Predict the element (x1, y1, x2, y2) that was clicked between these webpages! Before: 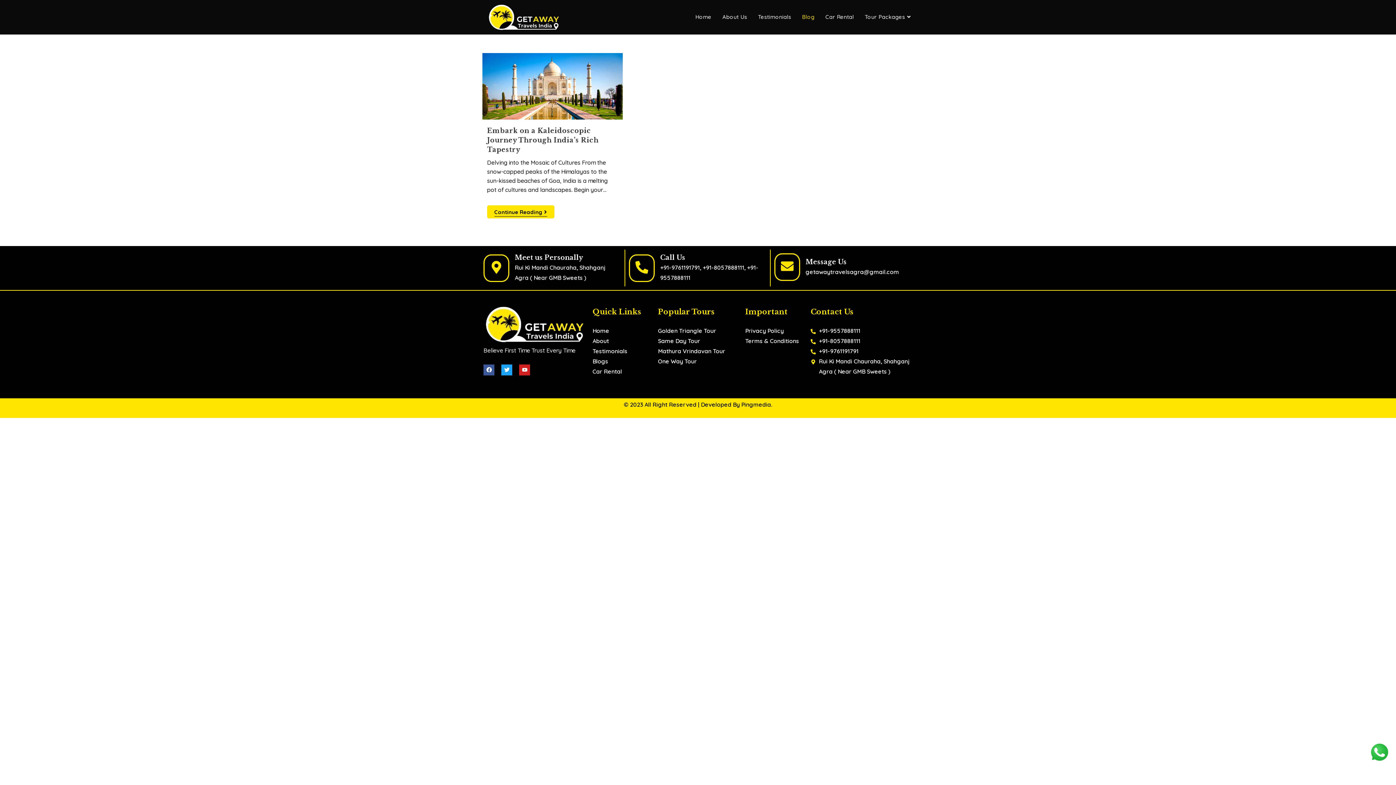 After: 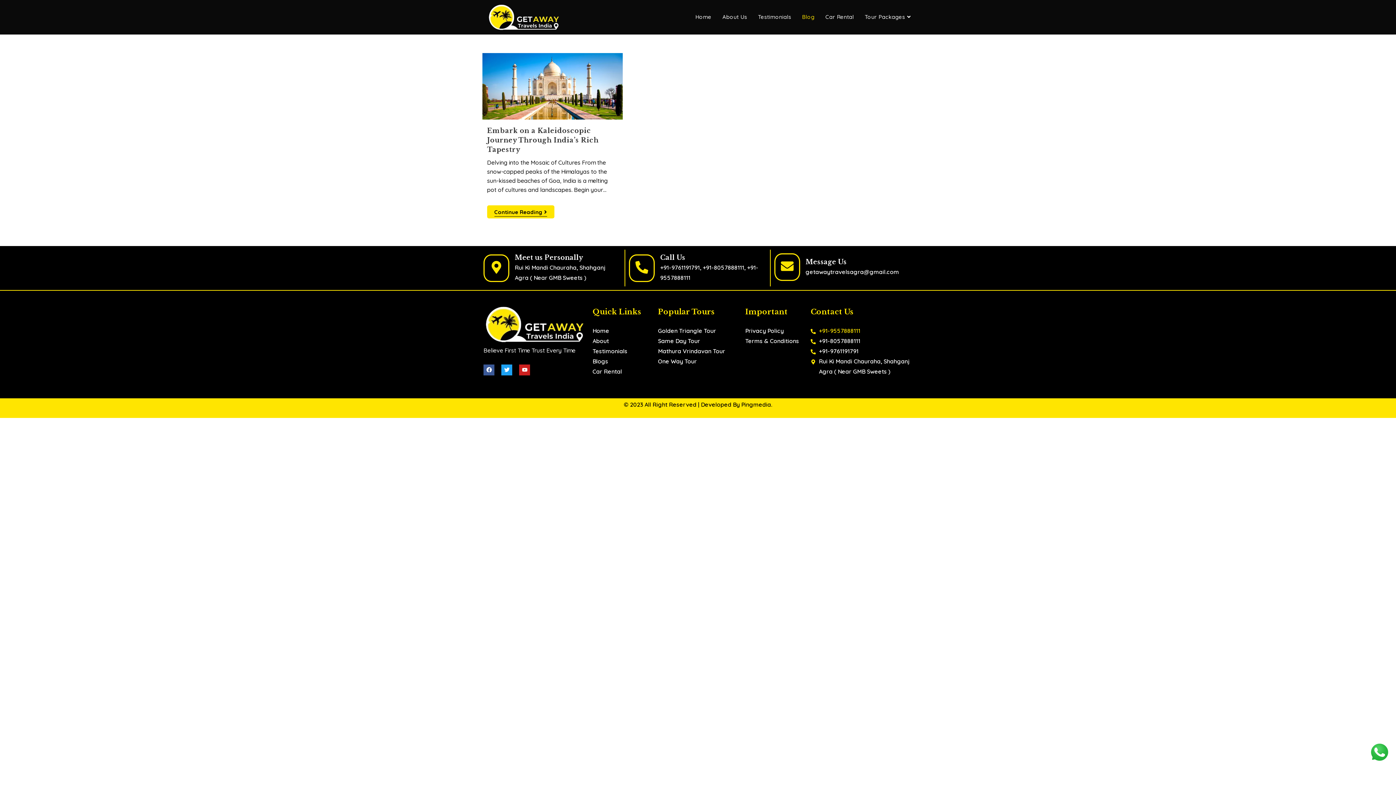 Action: label: +91-9557888111 bbox: (810, 325, 911, 336)